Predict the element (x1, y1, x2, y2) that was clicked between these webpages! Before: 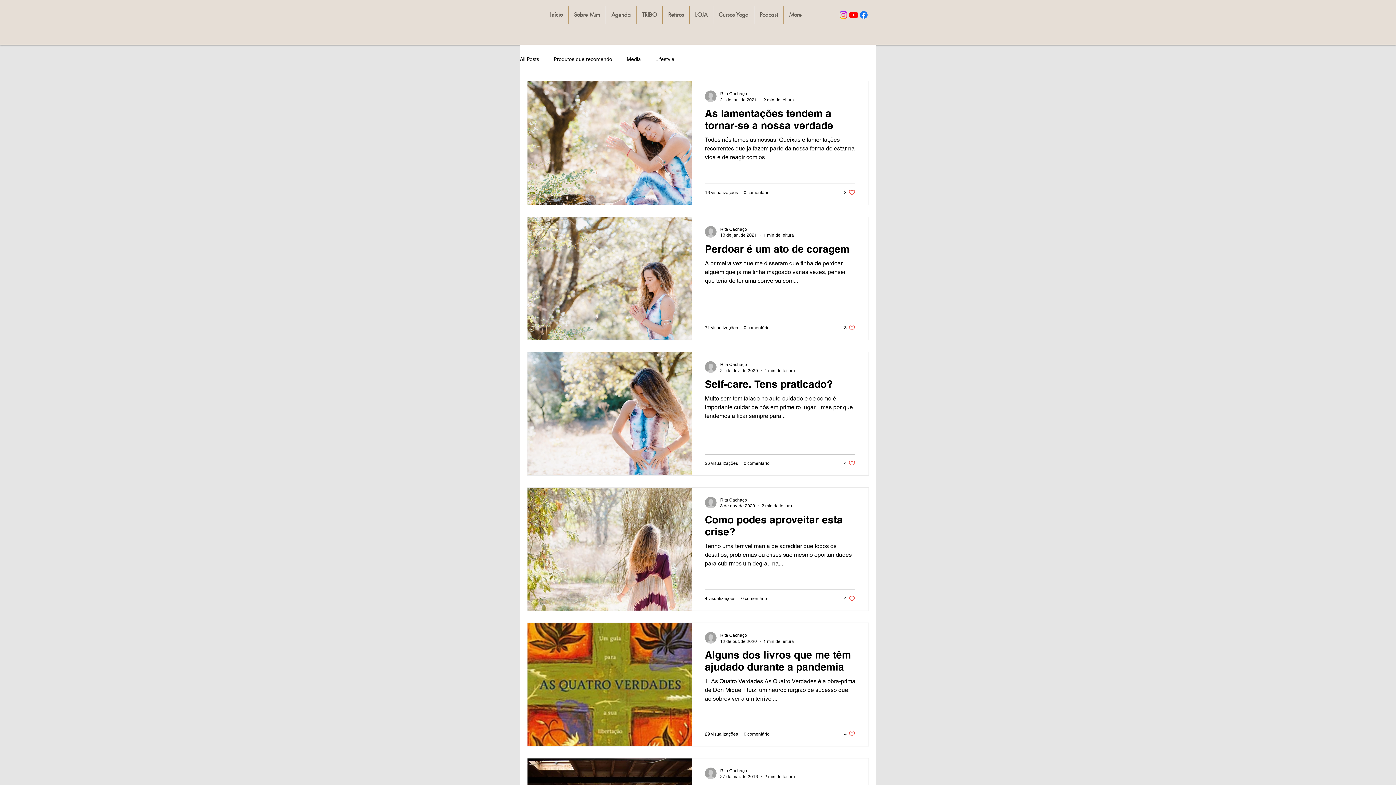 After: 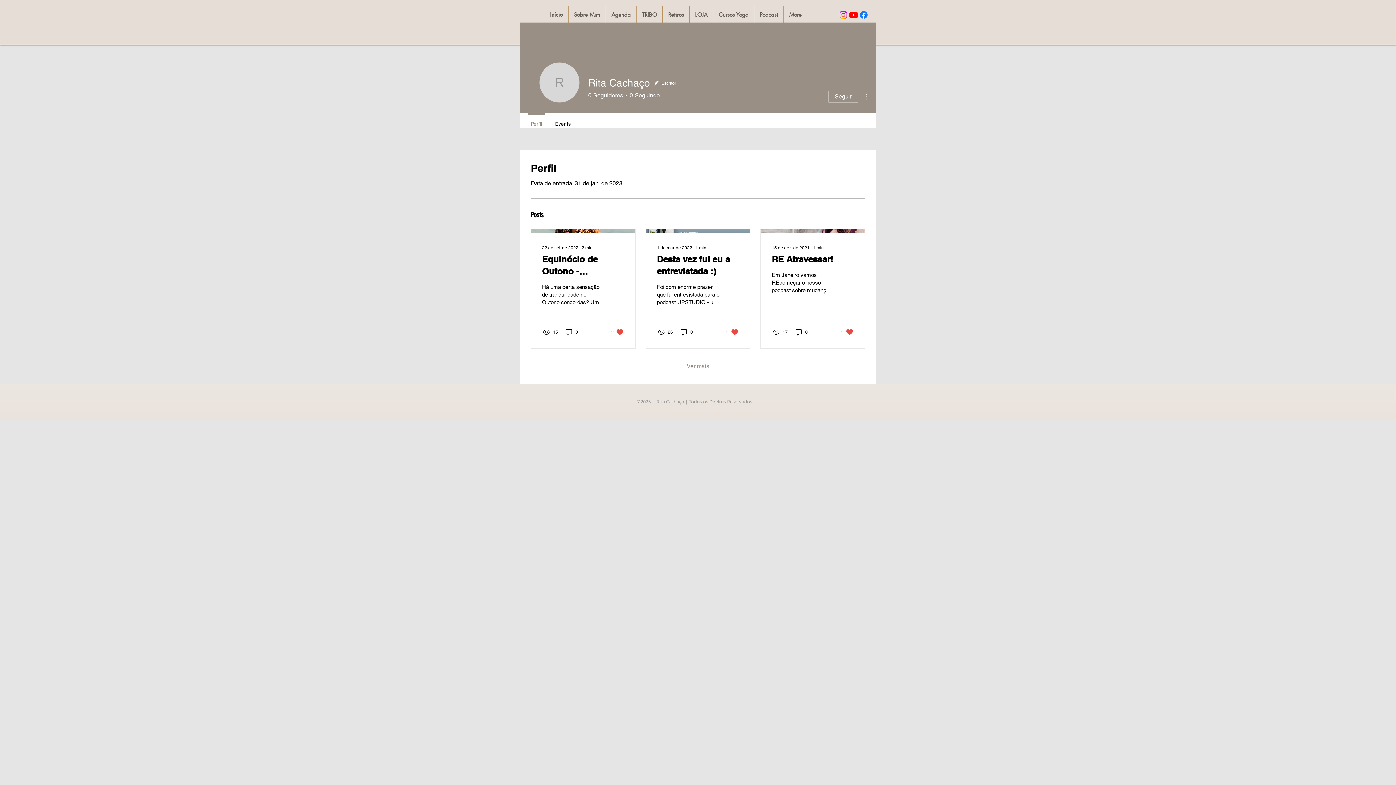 Action: bbox: (705, 767, 716, 779)